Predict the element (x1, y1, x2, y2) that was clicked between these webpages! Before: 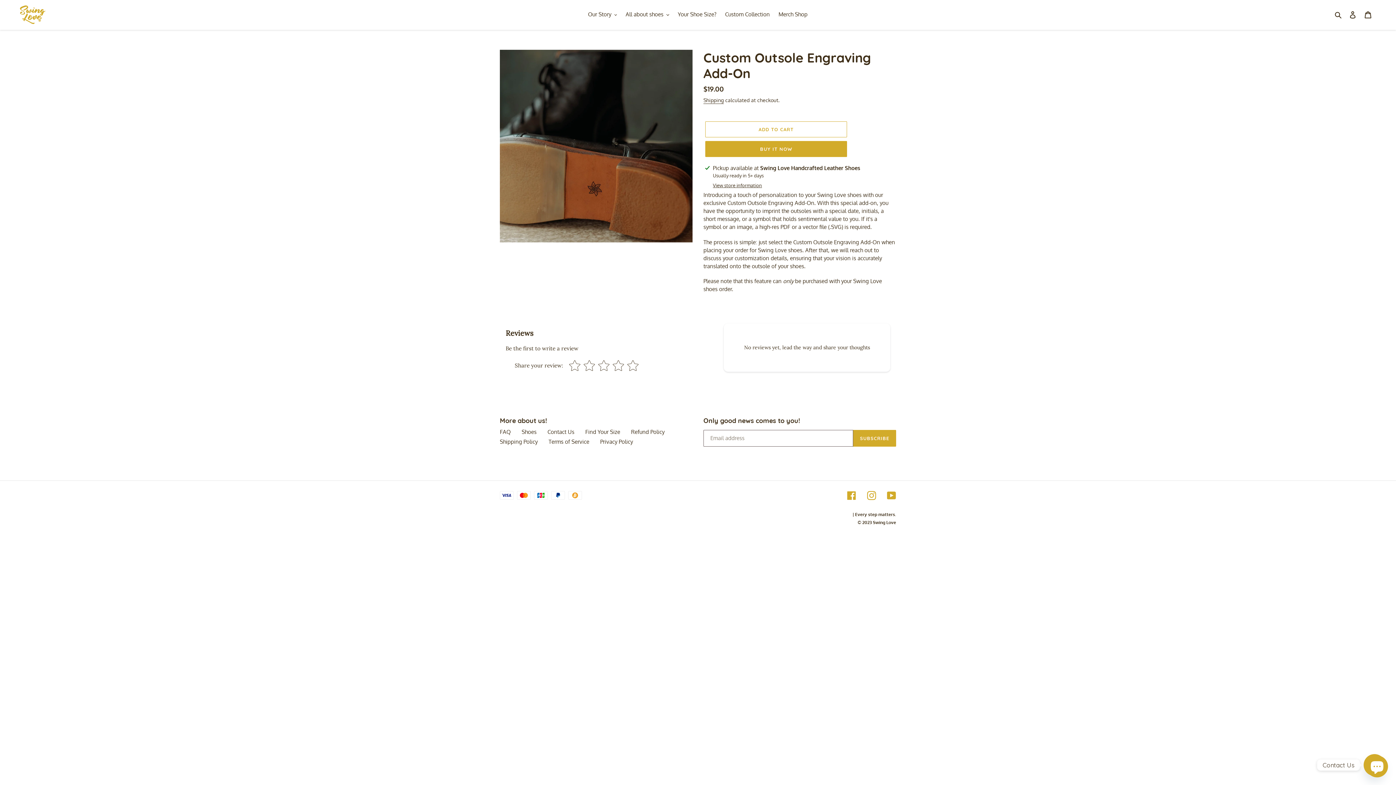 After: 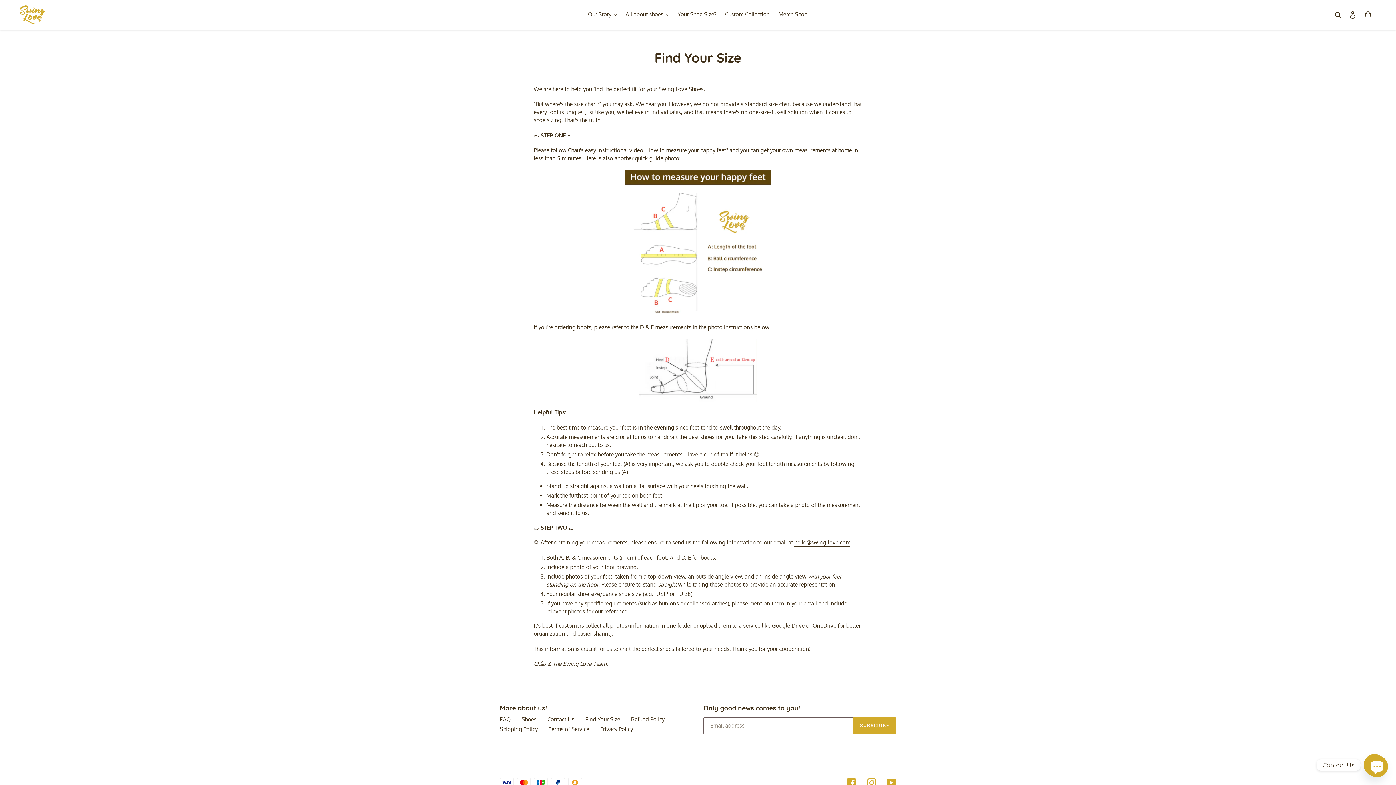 Action: label: Find Your Size bbox: (585, 428, 620, 435)